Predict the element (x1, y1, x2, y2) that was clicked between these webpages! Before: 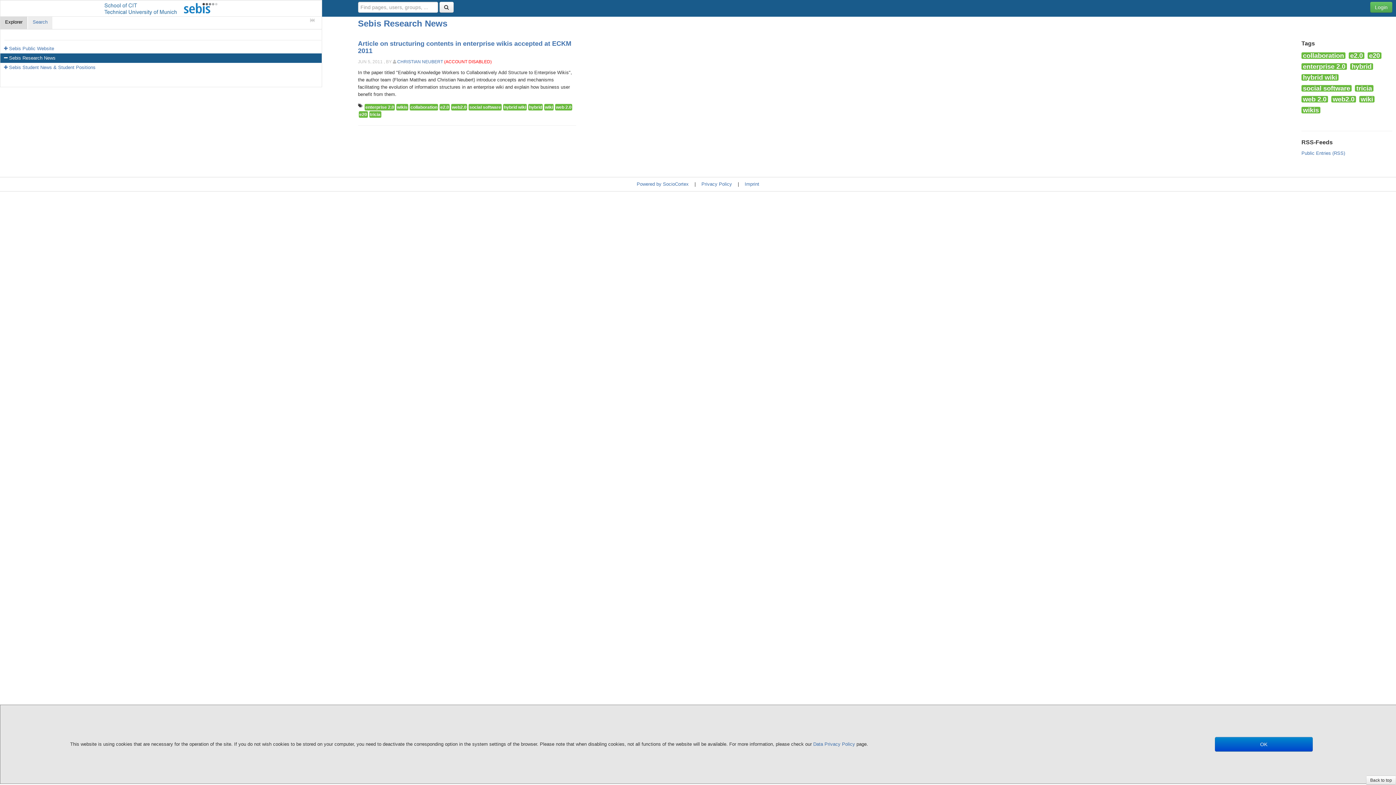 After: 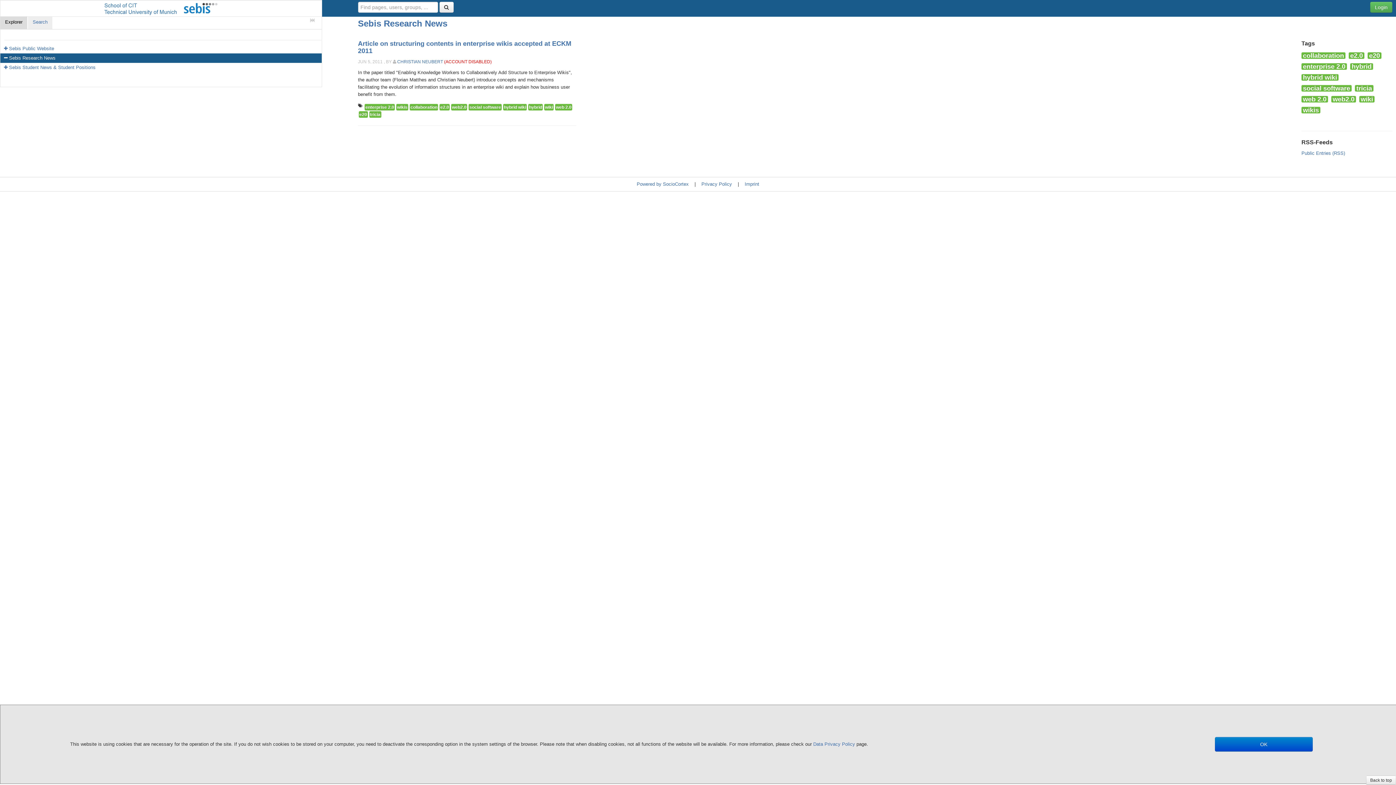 Action: bbox: (1301, 74, 1338, 80) label: hybrid wiki